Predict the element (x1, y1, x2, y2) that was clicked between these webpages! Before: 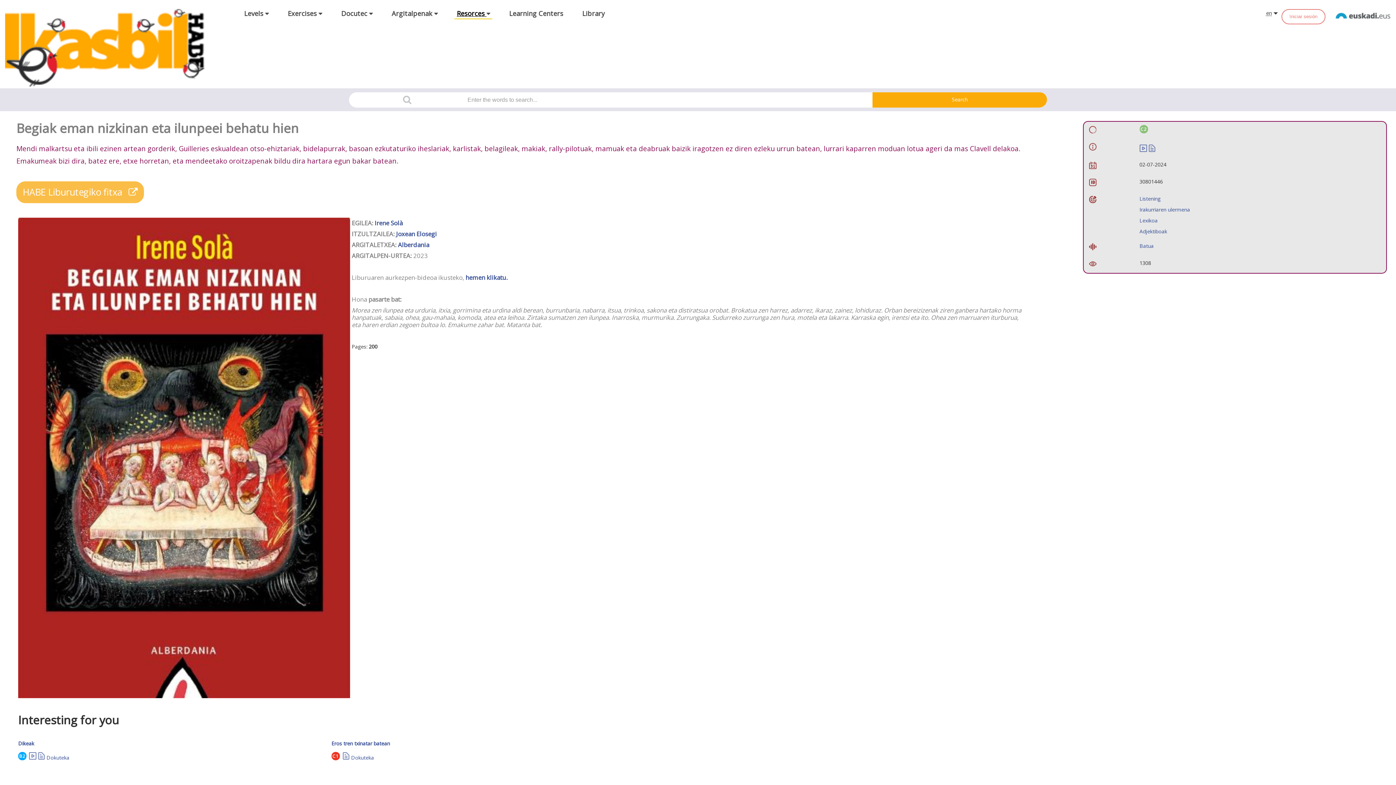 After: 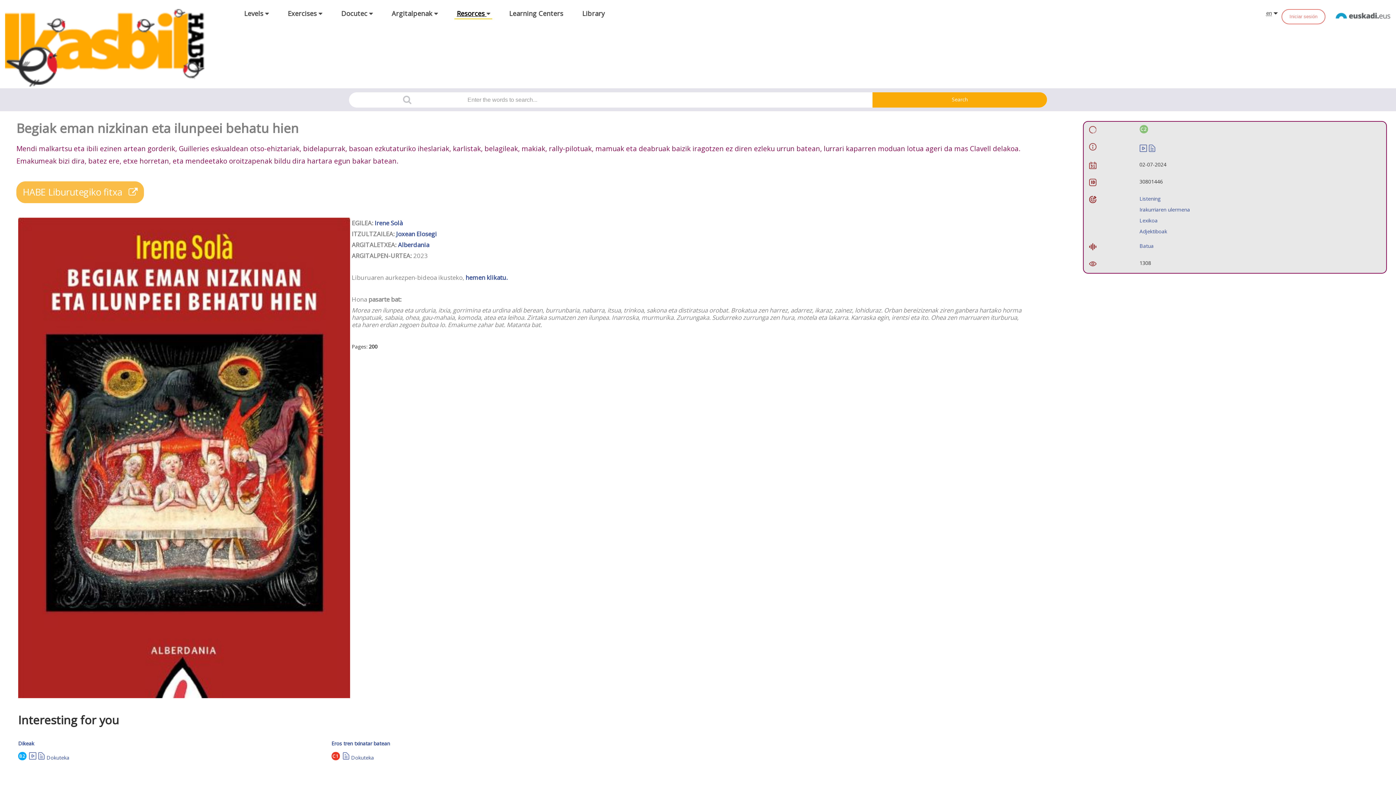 Action: label: hemen klikatu.  bbox: (465, 273, 509, 281)